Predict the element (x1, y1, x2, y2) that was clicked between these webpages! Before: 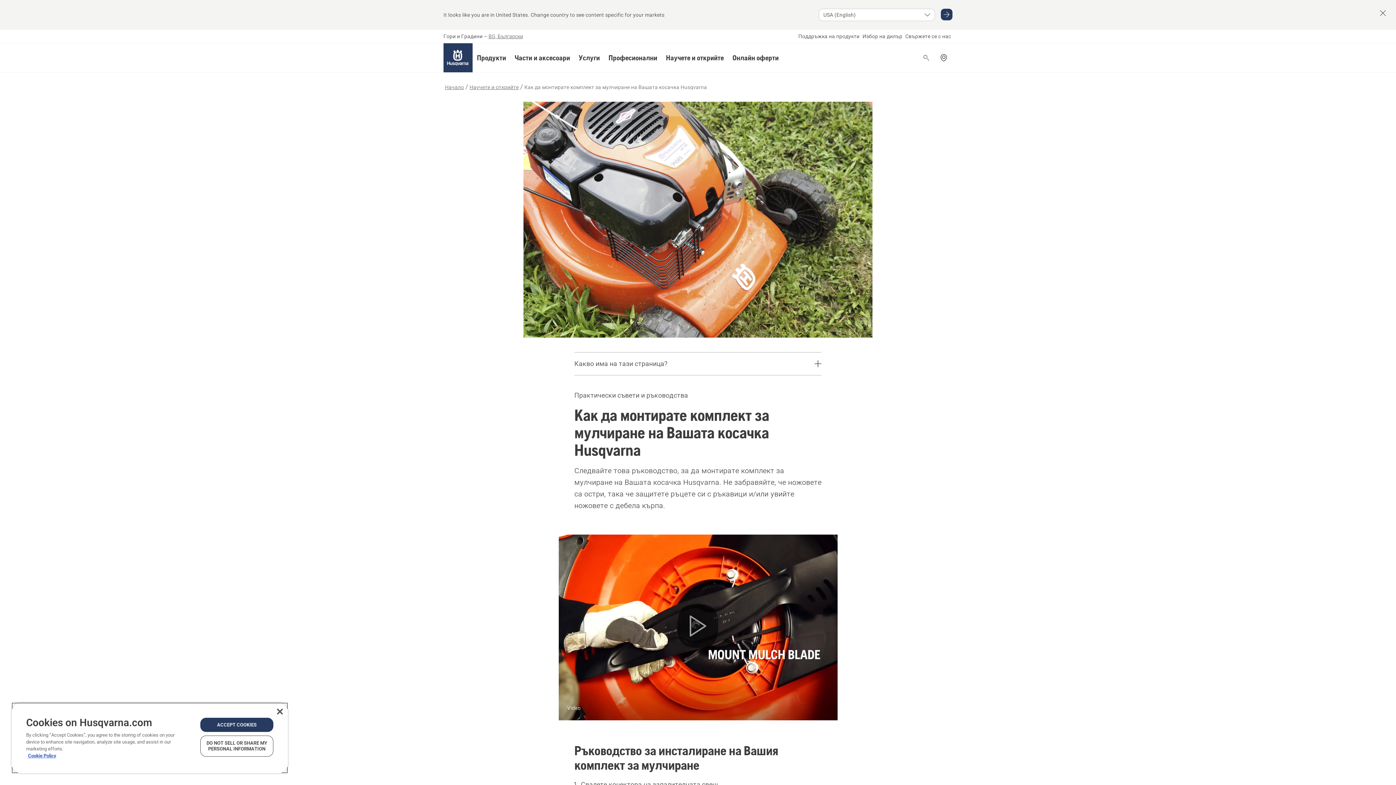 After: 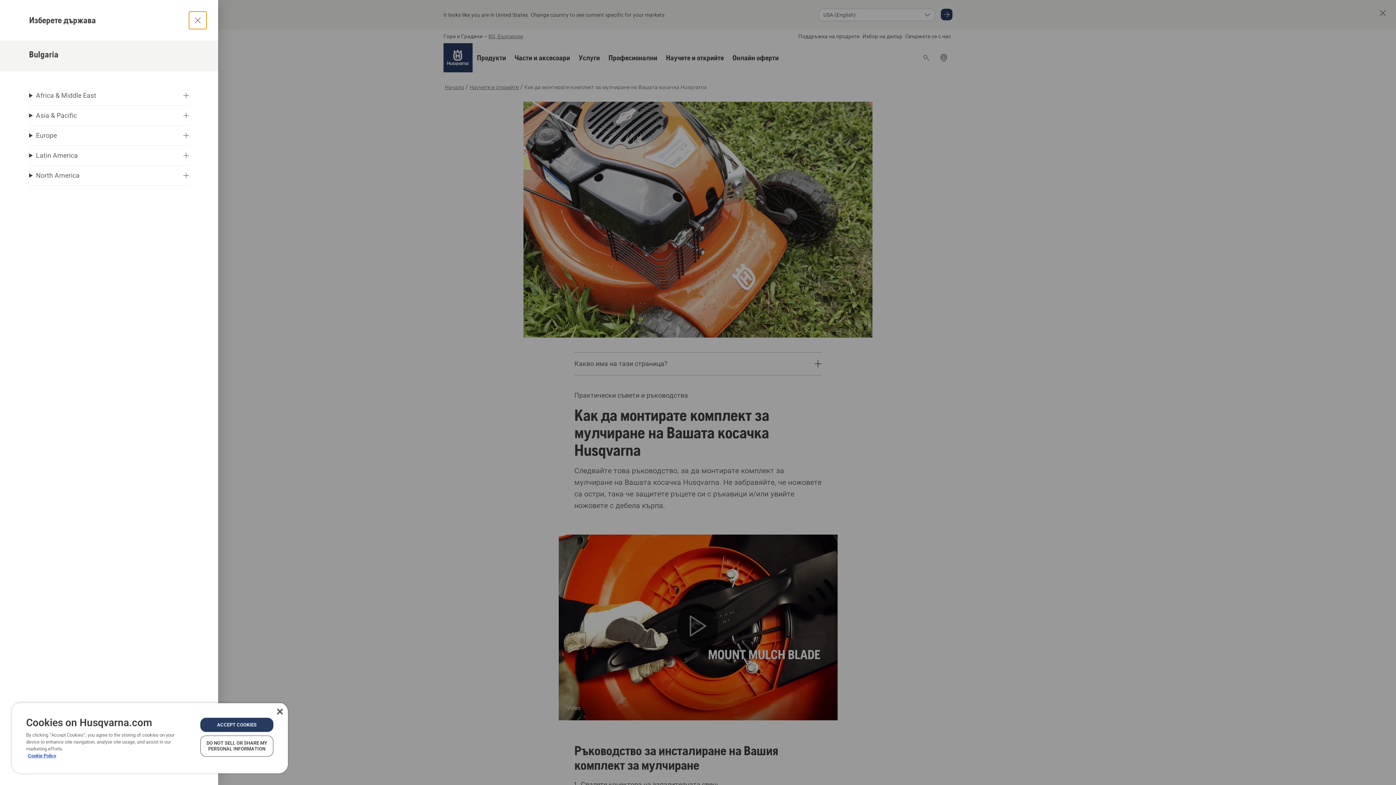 Action: label: BG, Български bbox: (488, 32, 523, 40)